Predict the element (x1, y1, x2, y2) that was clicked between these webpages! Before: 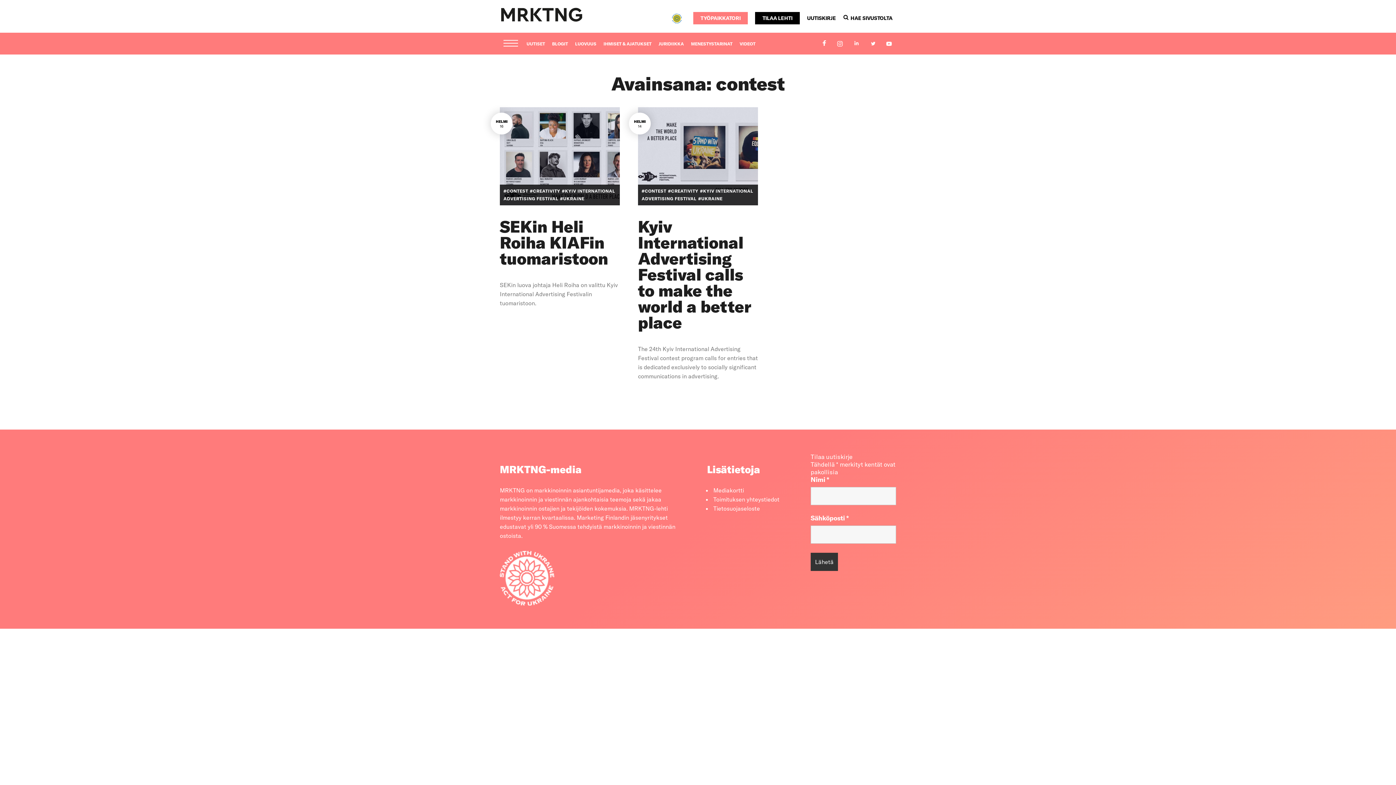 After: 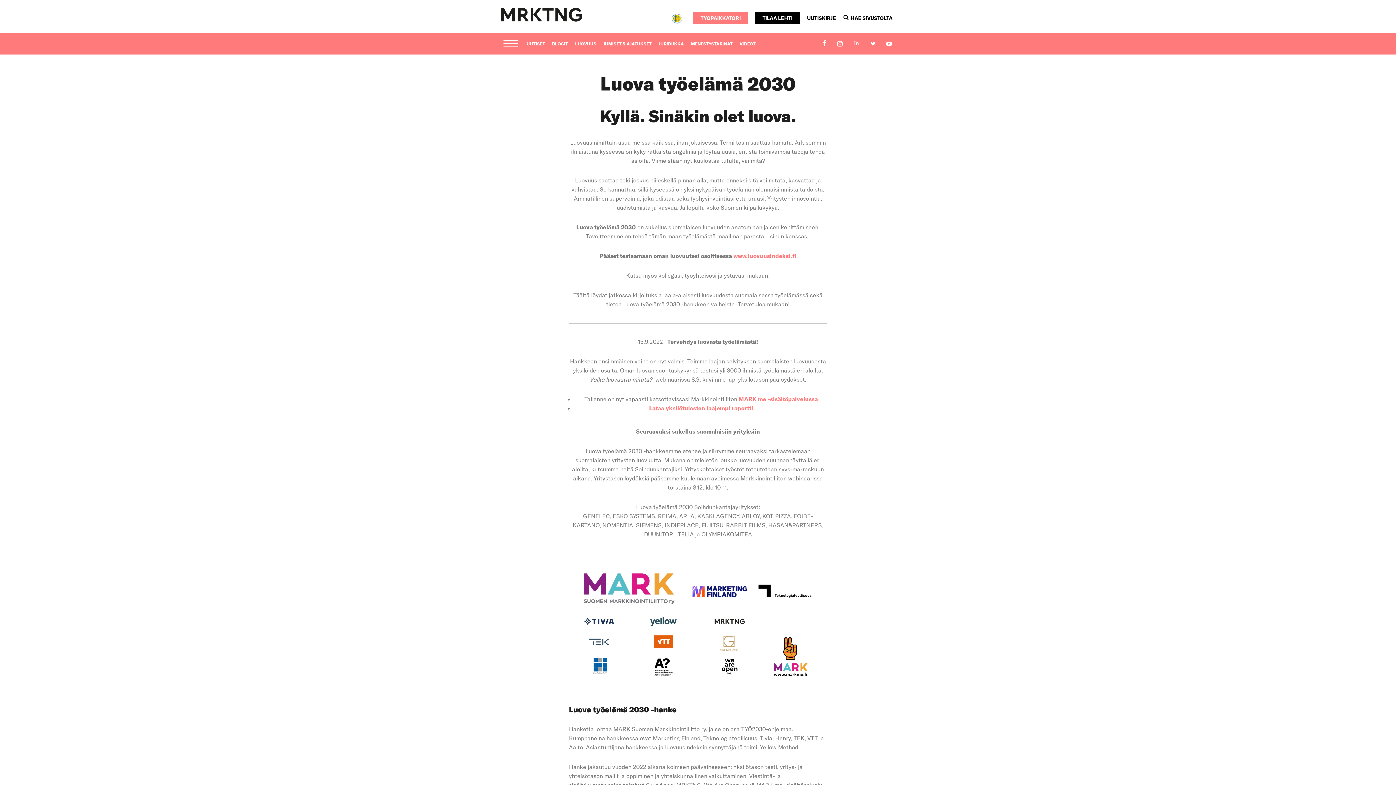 Action: label: LUOVUUS bbox: (575, 33, 602, 50)